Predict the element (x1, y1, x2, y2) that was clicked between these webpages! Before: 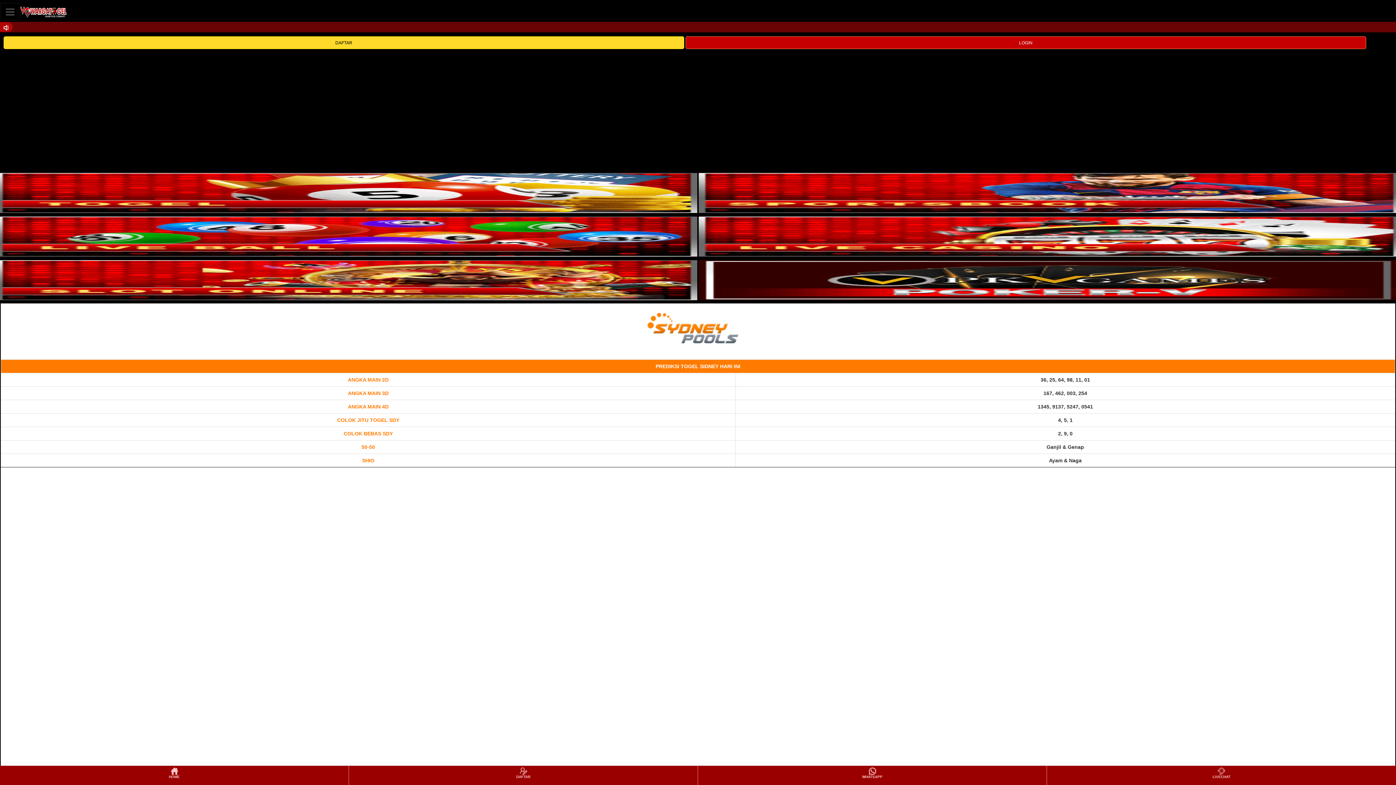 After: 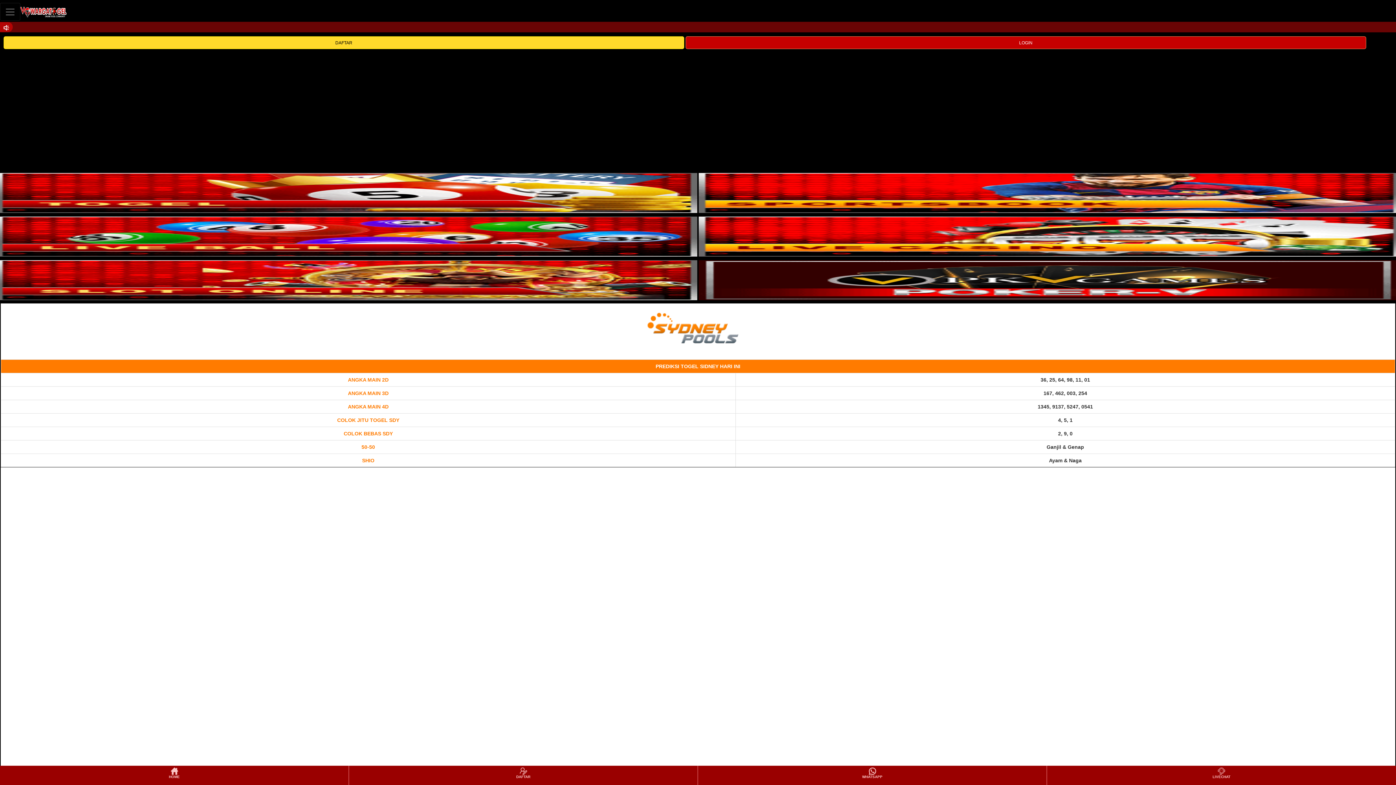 Action: bbox: (-4, 294, 697, 301)